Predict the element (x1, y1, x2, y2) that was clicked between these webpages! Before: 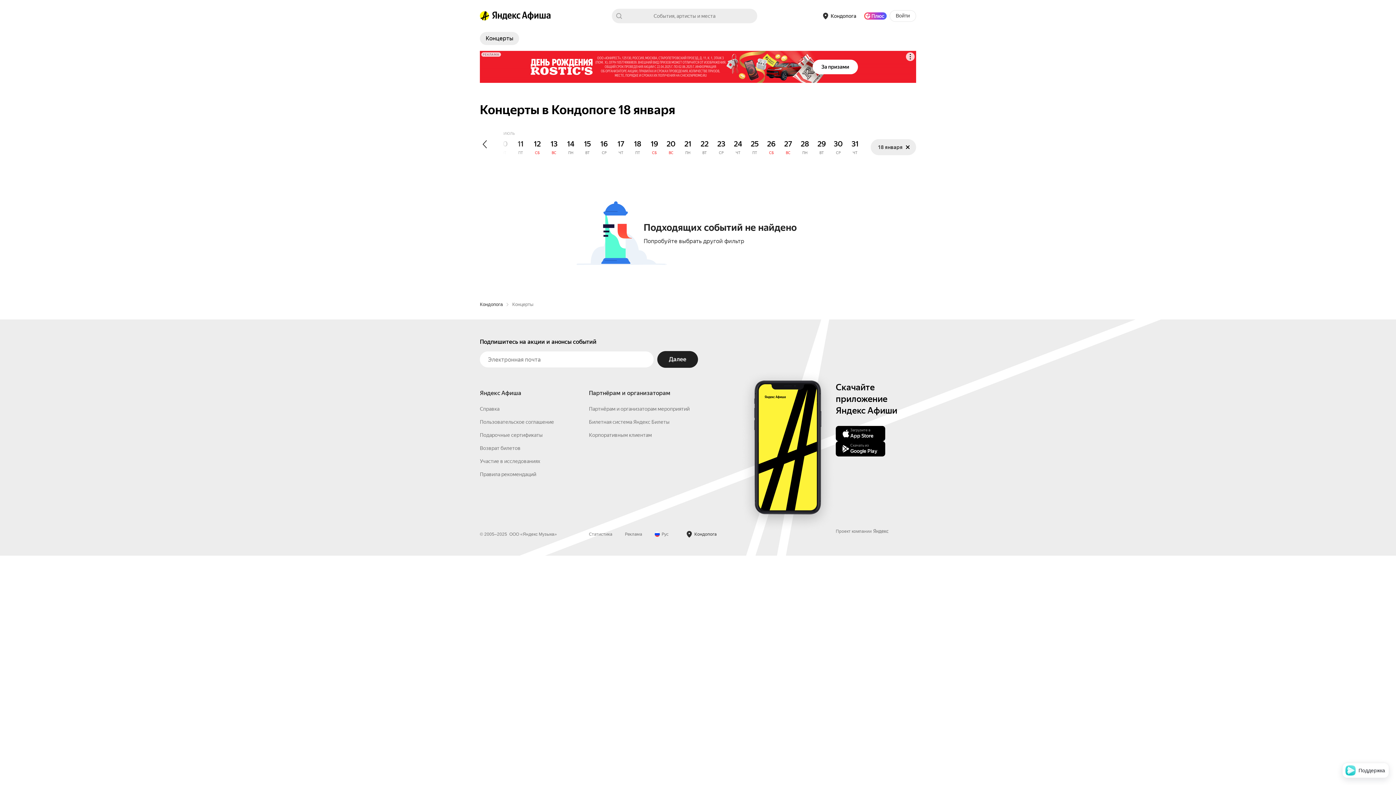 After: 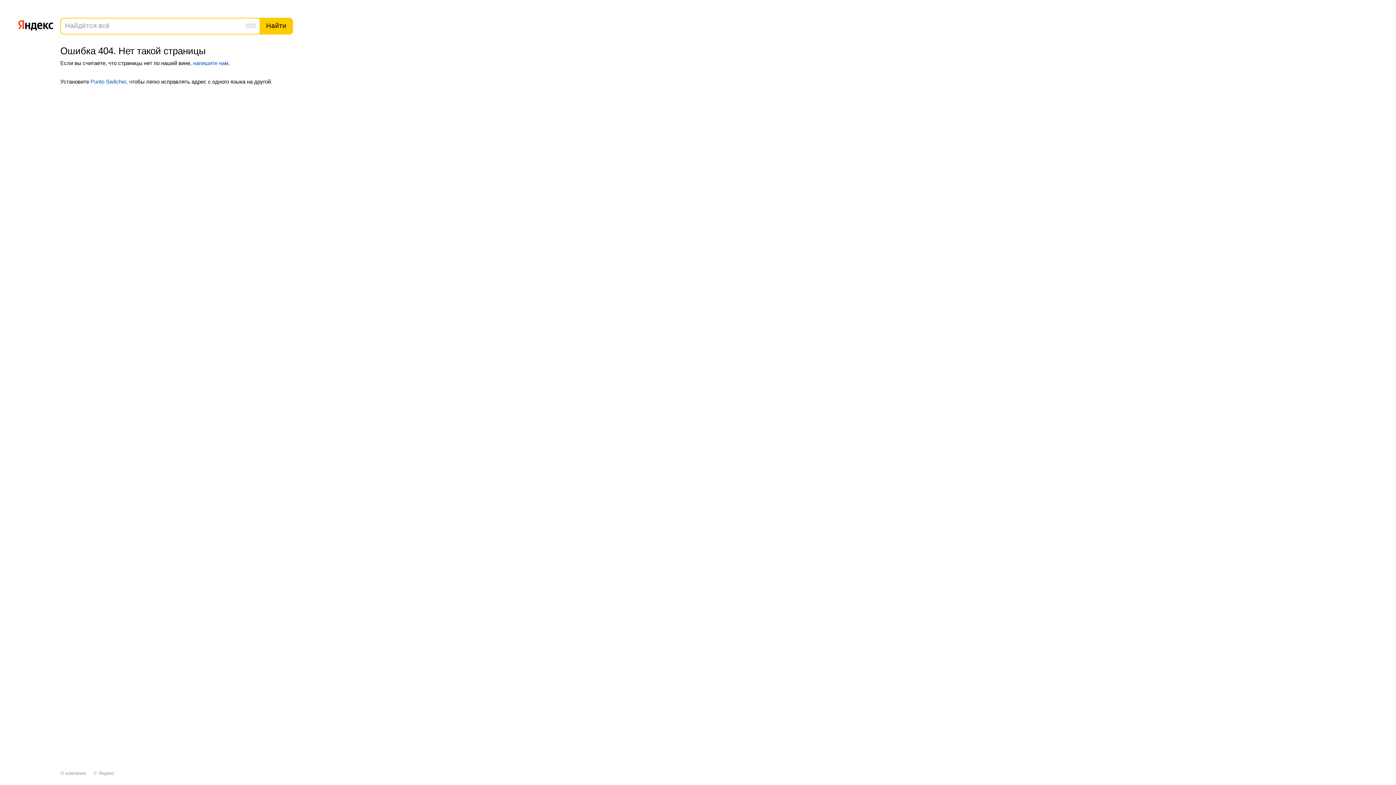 Action: bbox: (480, 522, 499, 528) label: Справка